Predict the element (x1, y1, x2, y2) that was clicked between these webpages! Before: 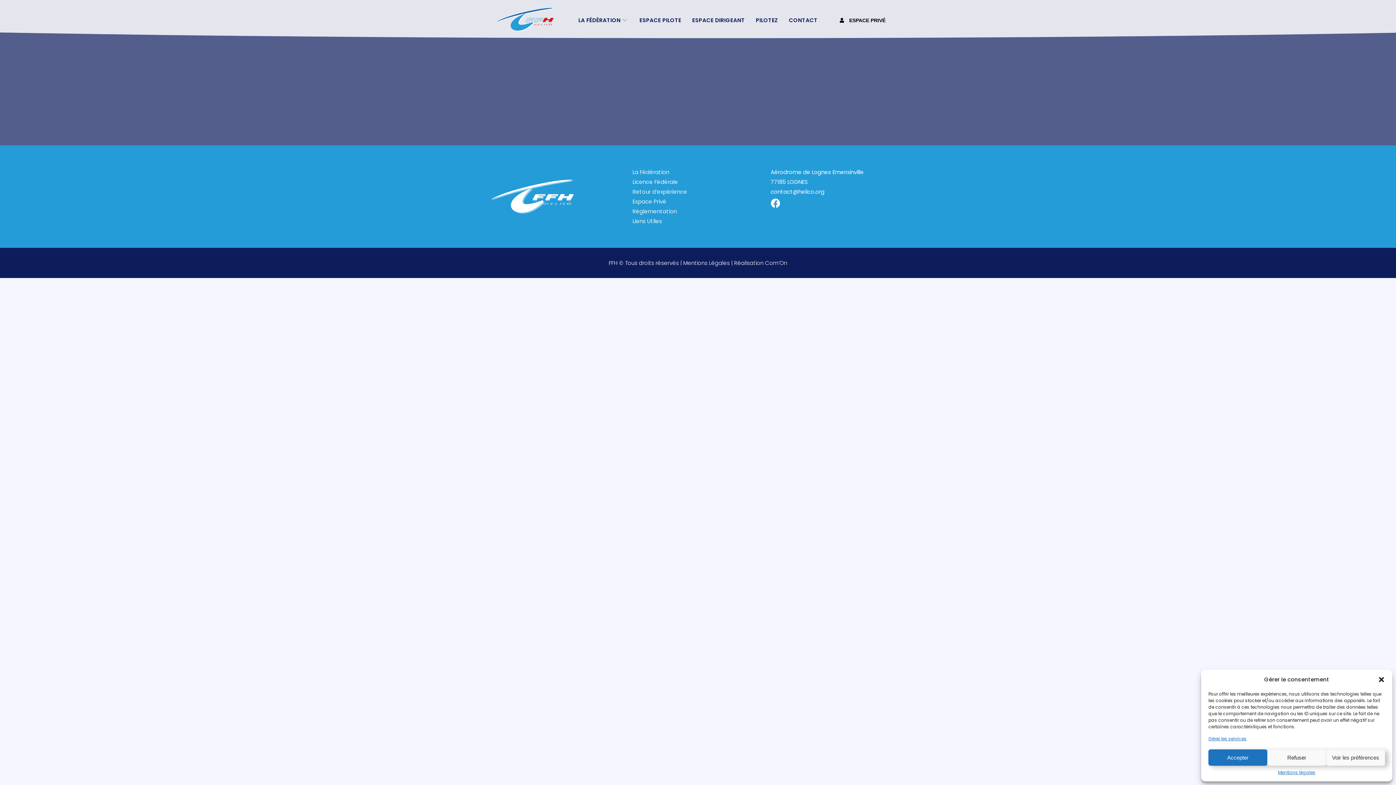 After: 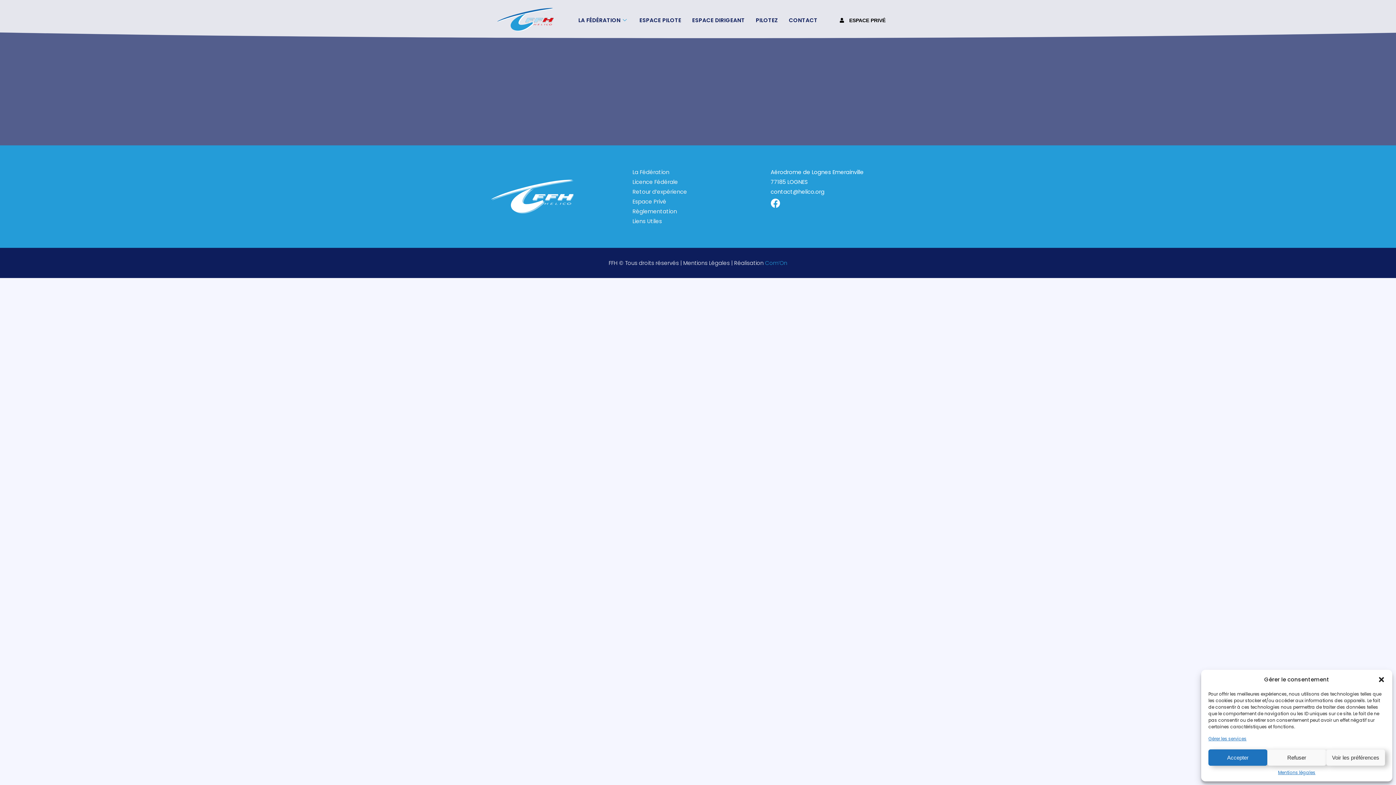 Action: bbox: (765, 259, 787, 266) label: Com’On